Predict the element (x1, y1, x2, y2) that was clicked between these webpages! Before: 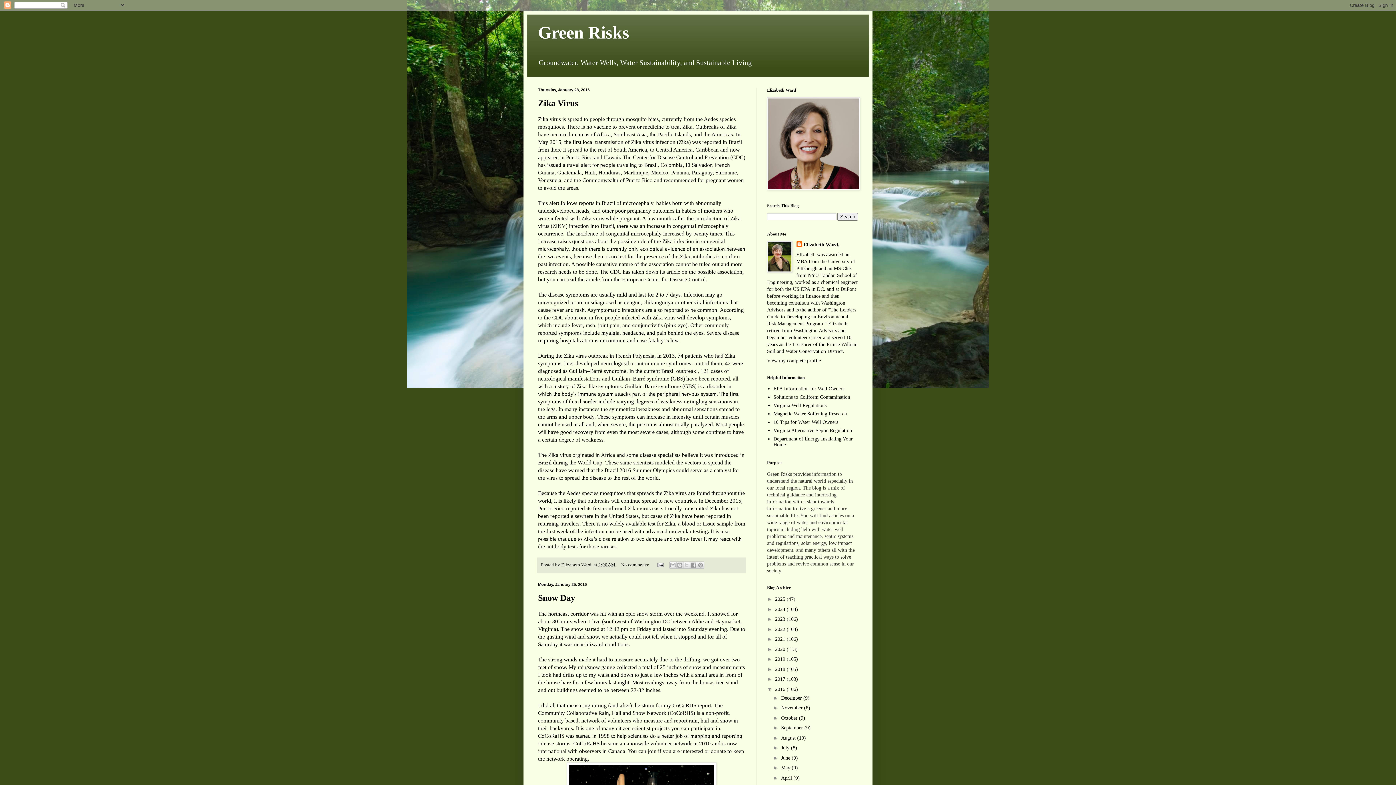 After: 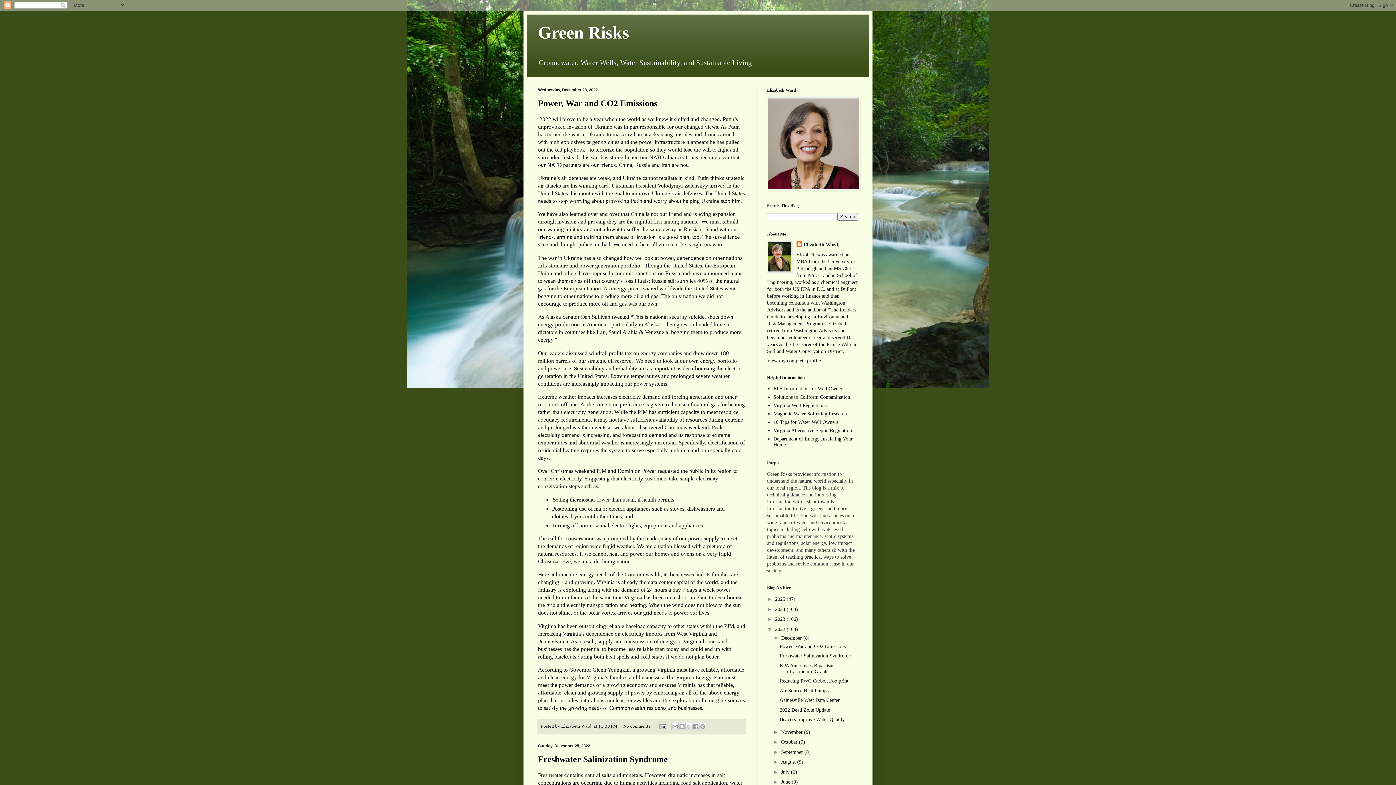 Action: label: 2022  bbox: (775, 626, 786, 632)